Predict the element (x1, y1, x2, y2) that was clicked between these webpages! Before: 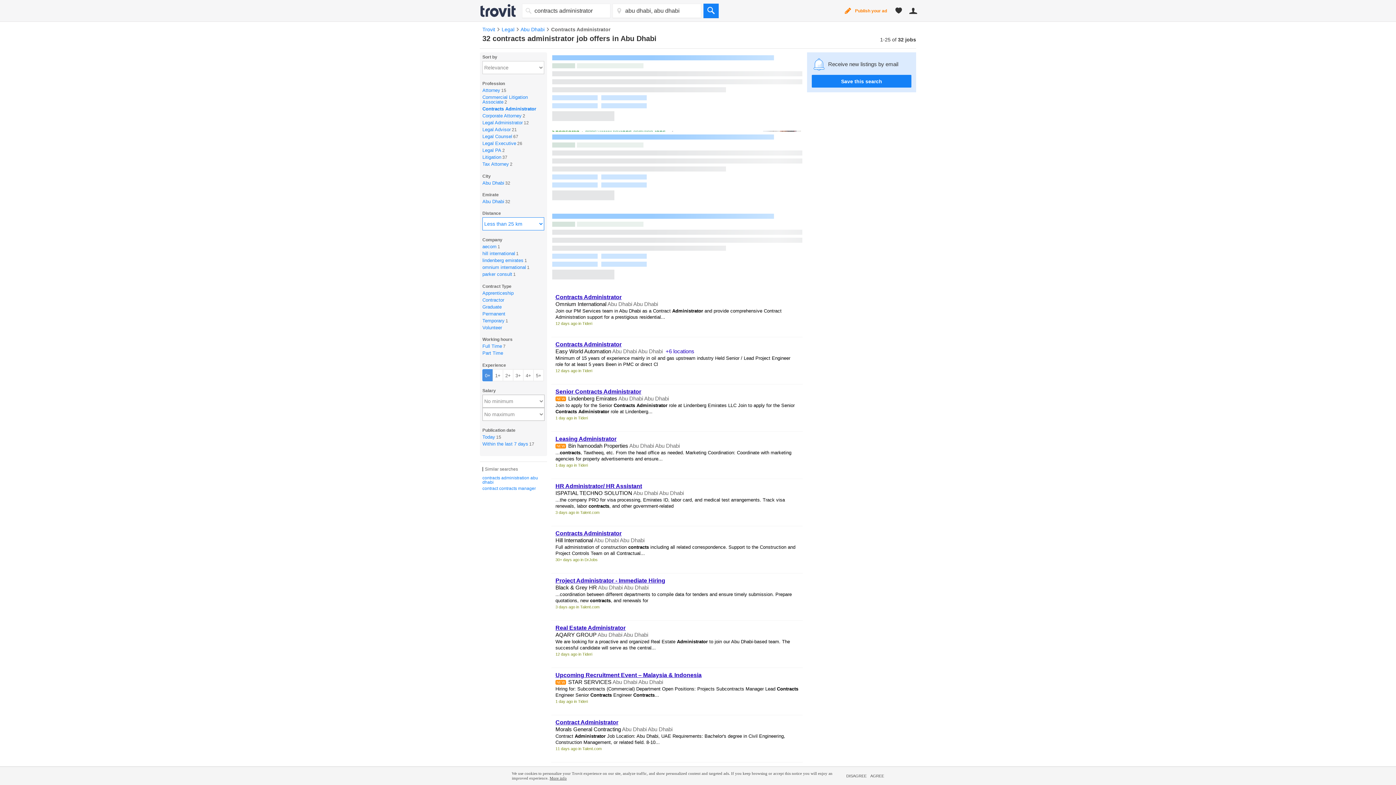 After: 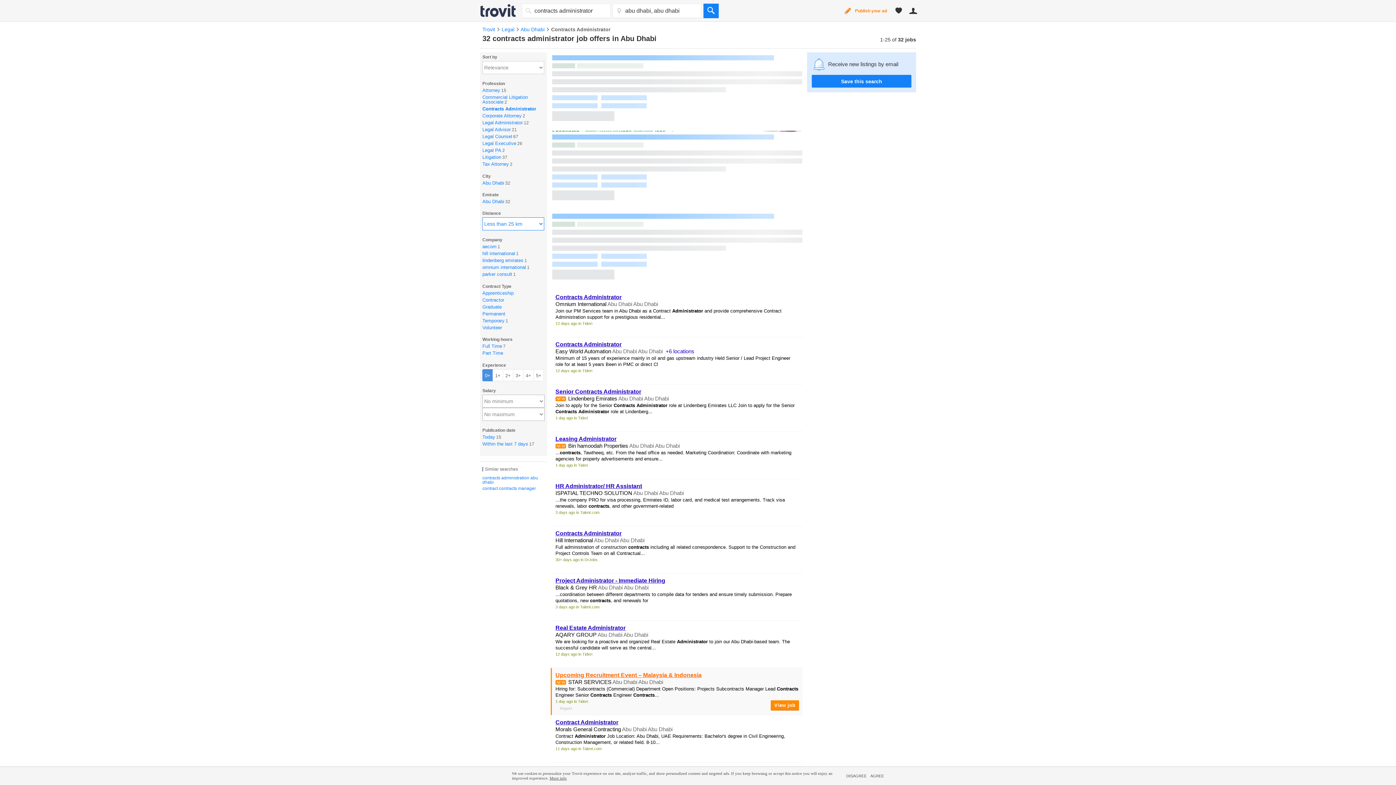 Action: bbox: (555, 672, 701, 678) label: Upcoming Recruitment Event – Malaysia & Indonesia